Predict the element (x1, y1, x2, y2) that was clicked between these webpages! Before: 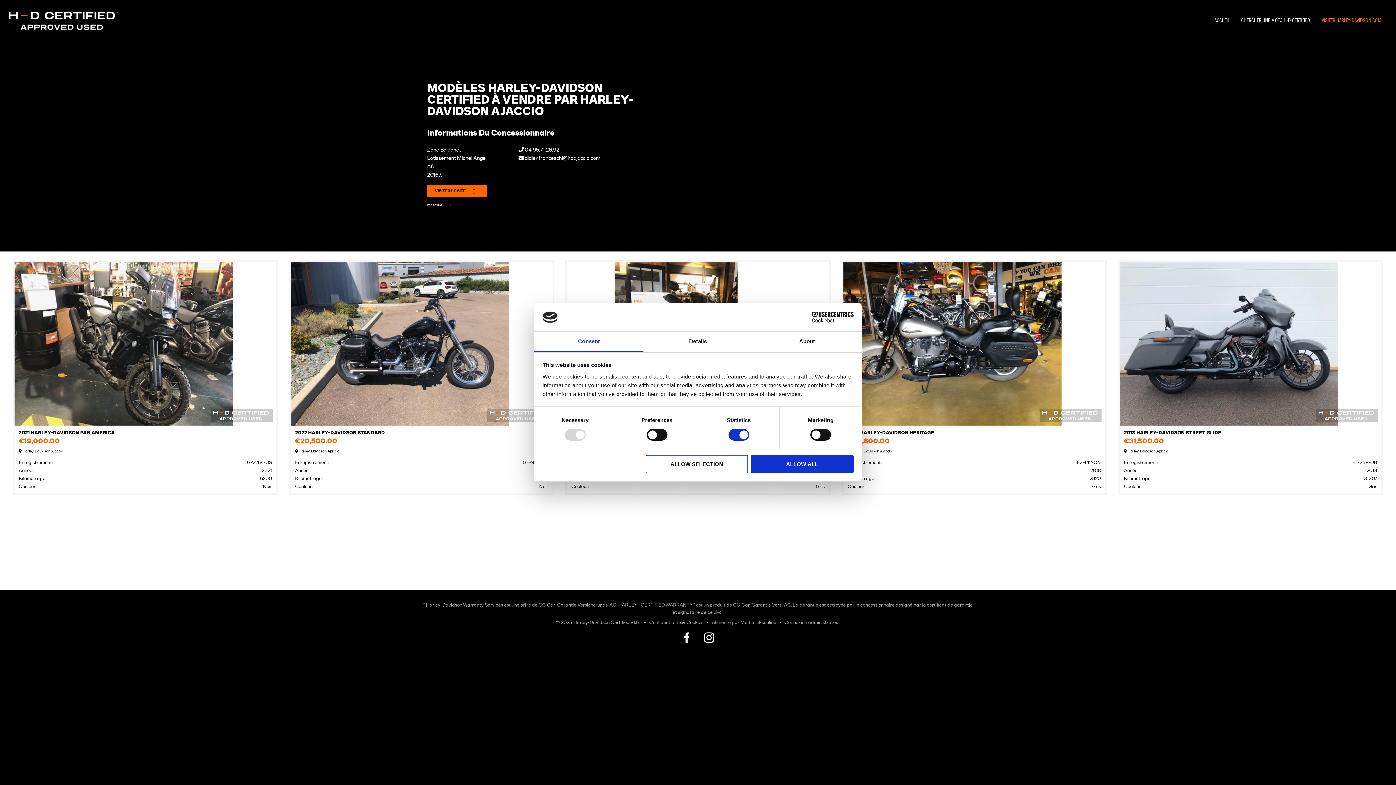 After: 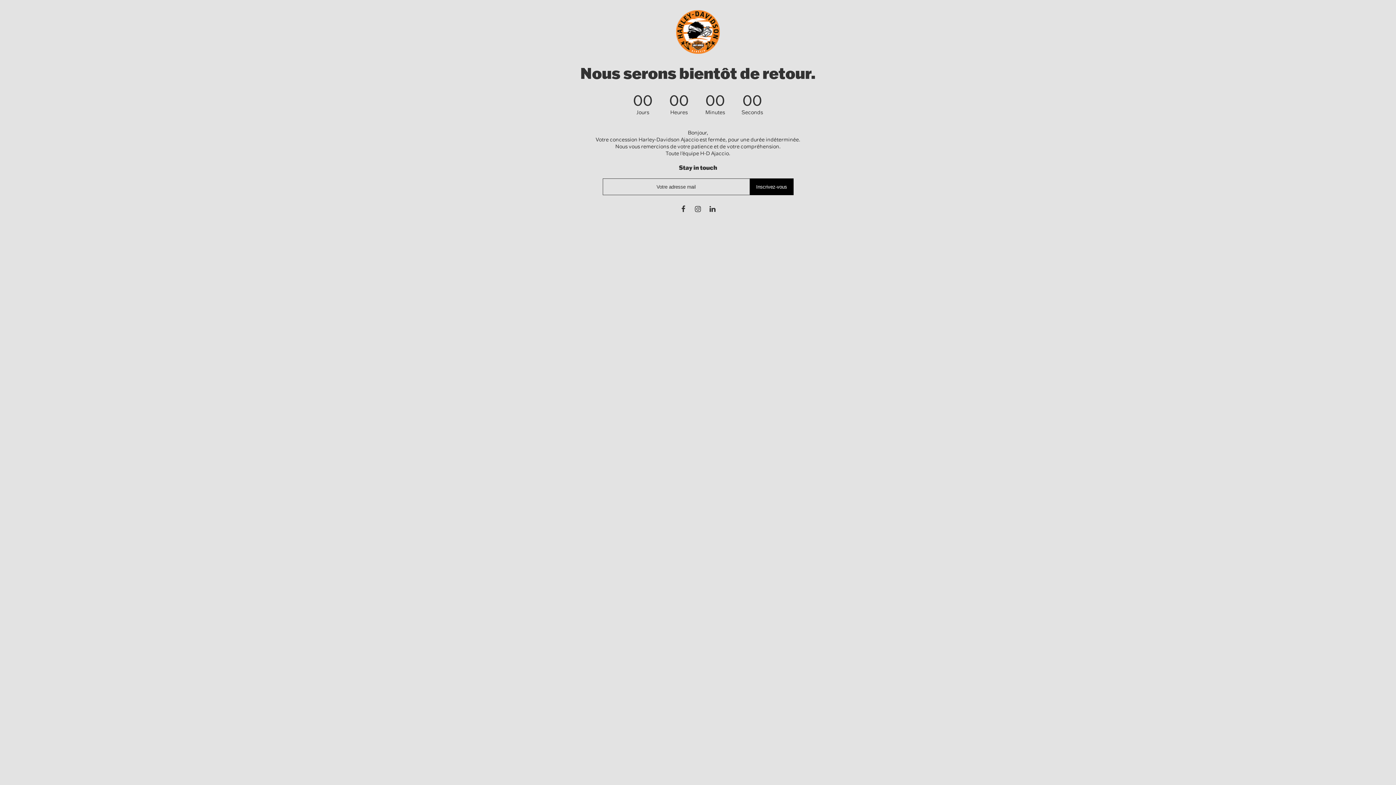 Action: bbox: (427, 185, 487, 197) label: VISITER LE SITE